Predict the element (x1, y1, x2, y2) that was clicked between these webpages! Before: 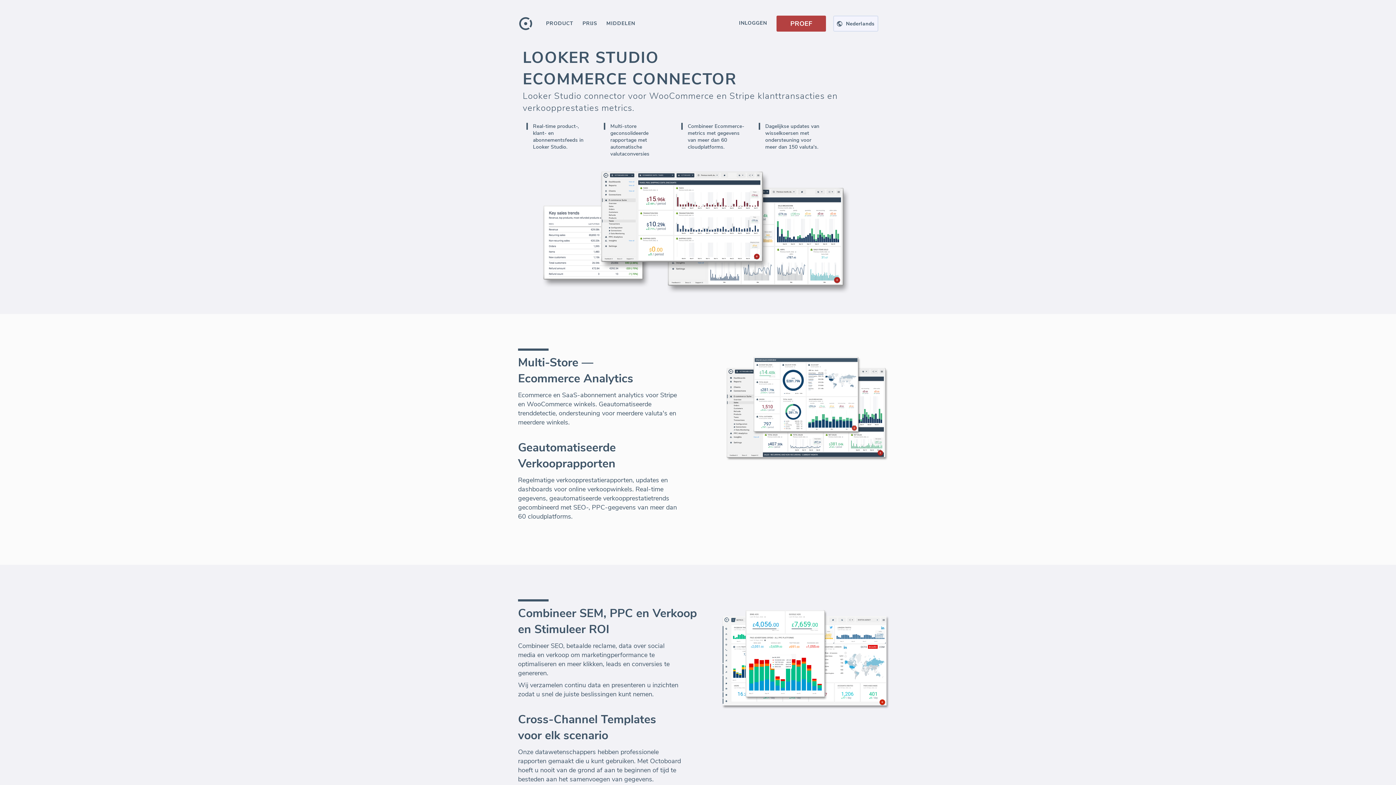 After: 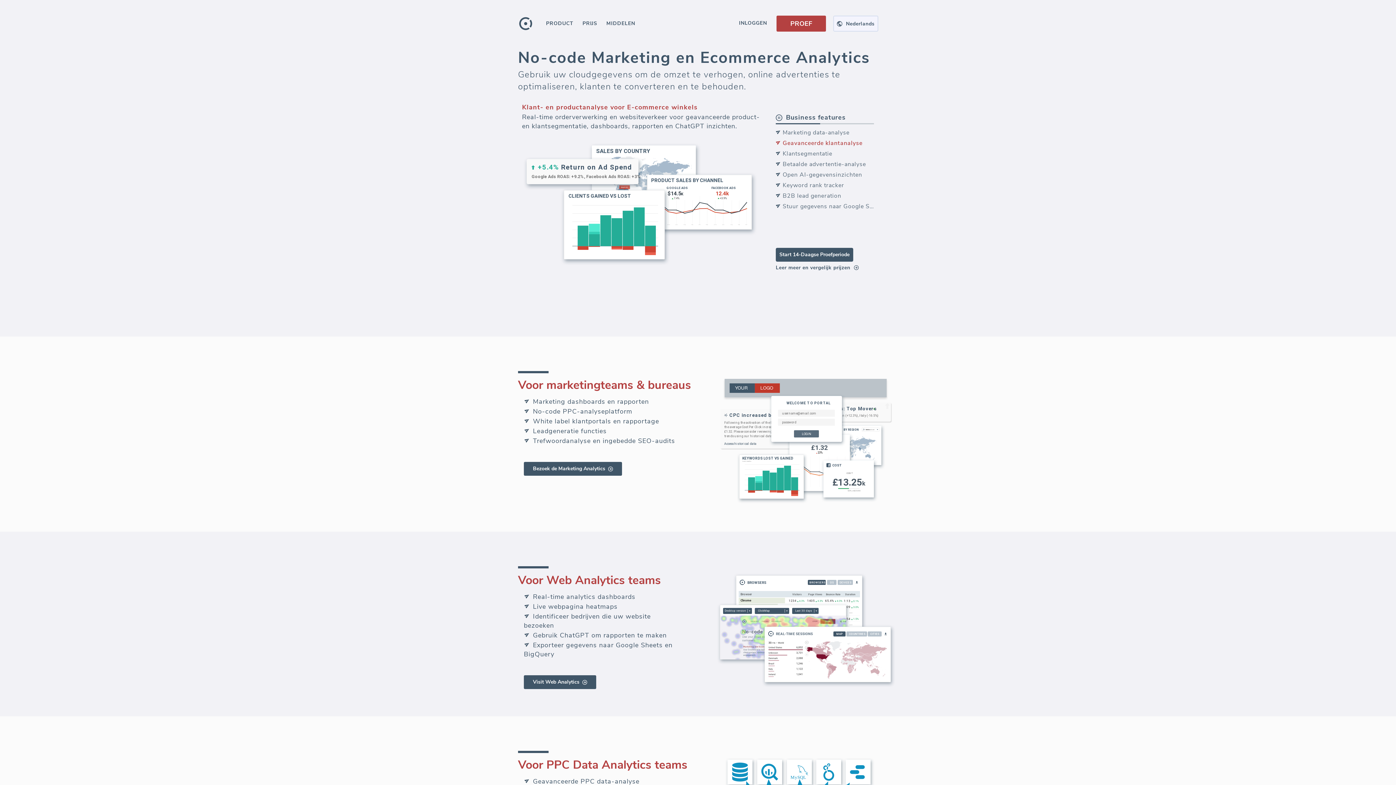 Action: bbox: (517, 15, 533, 23)